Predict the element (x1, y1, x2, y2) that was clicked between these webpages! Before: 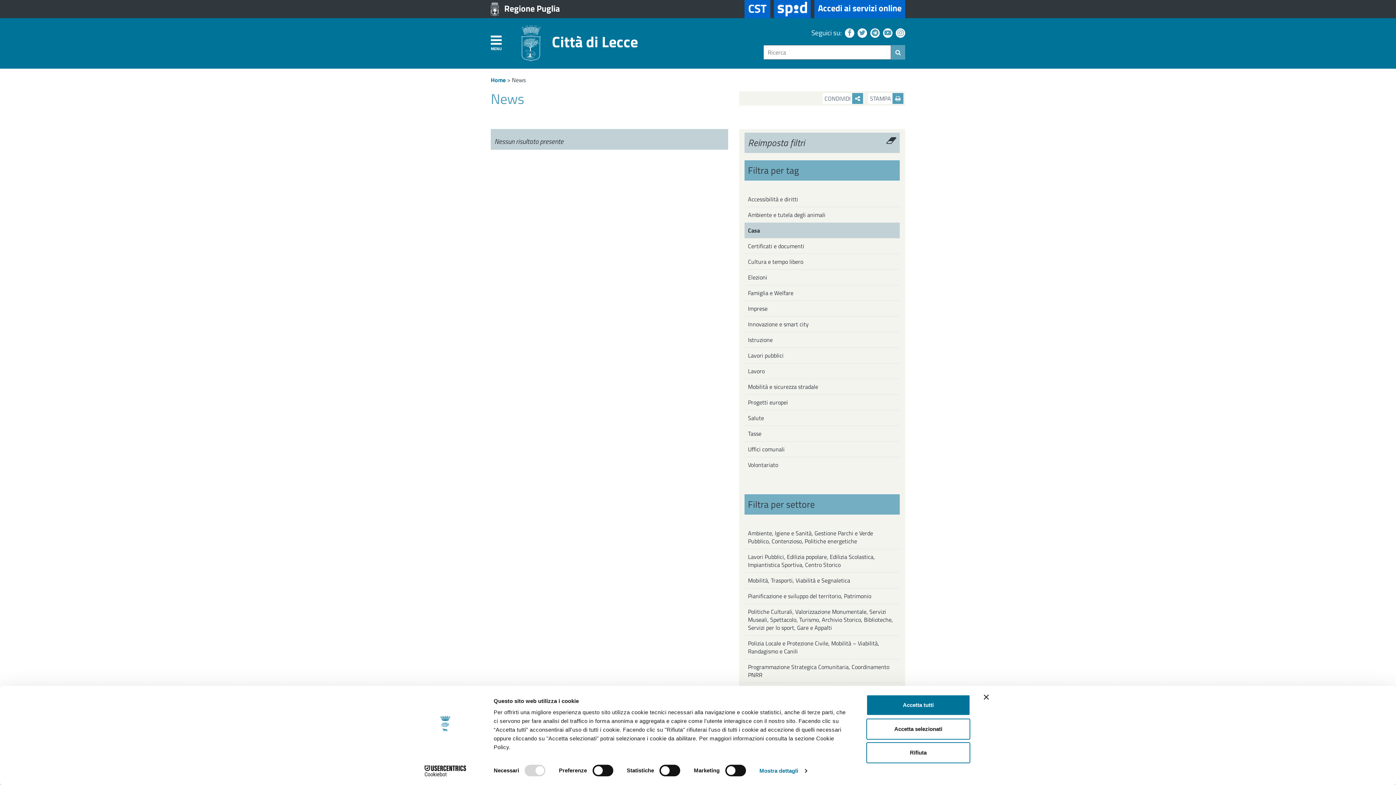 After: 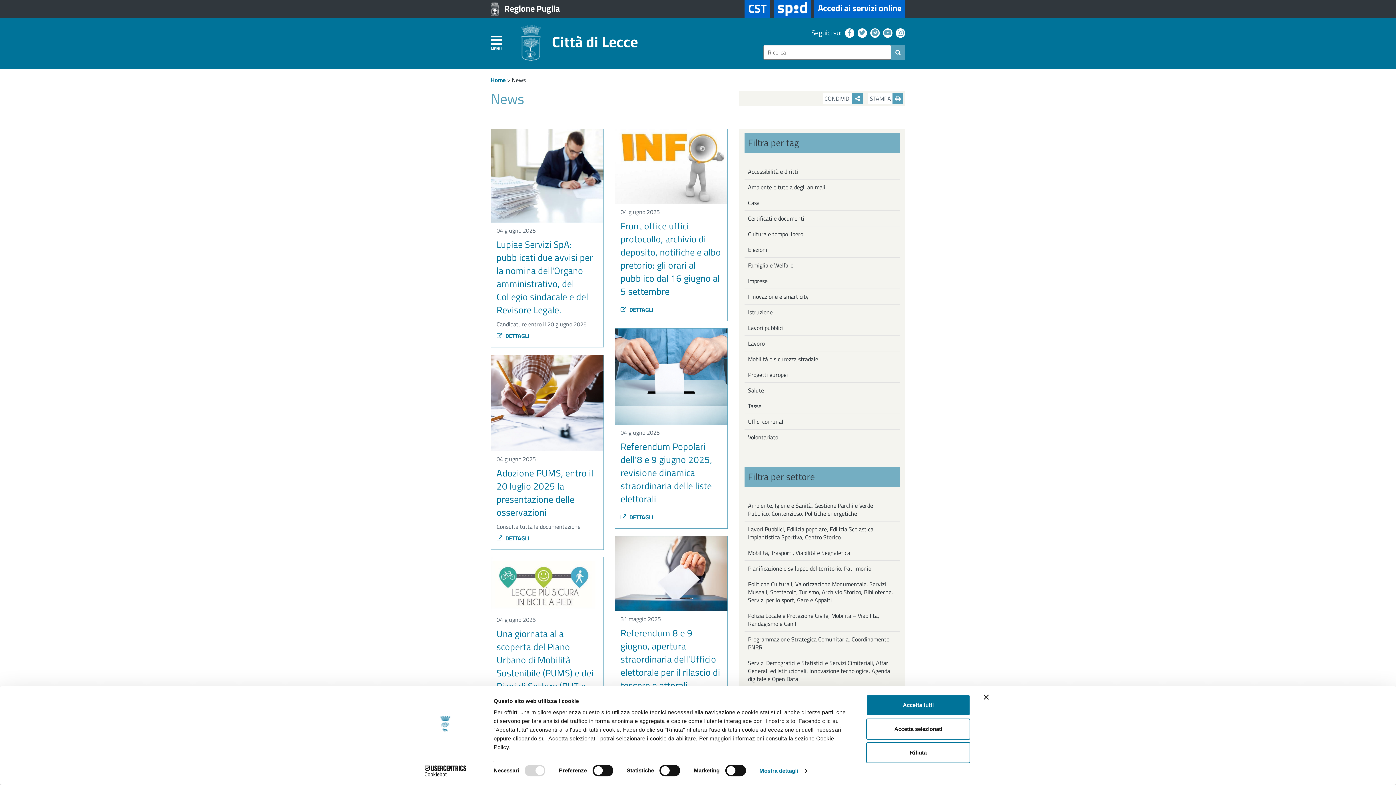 Action: bbox: (512, 75, 525, 84) label: News